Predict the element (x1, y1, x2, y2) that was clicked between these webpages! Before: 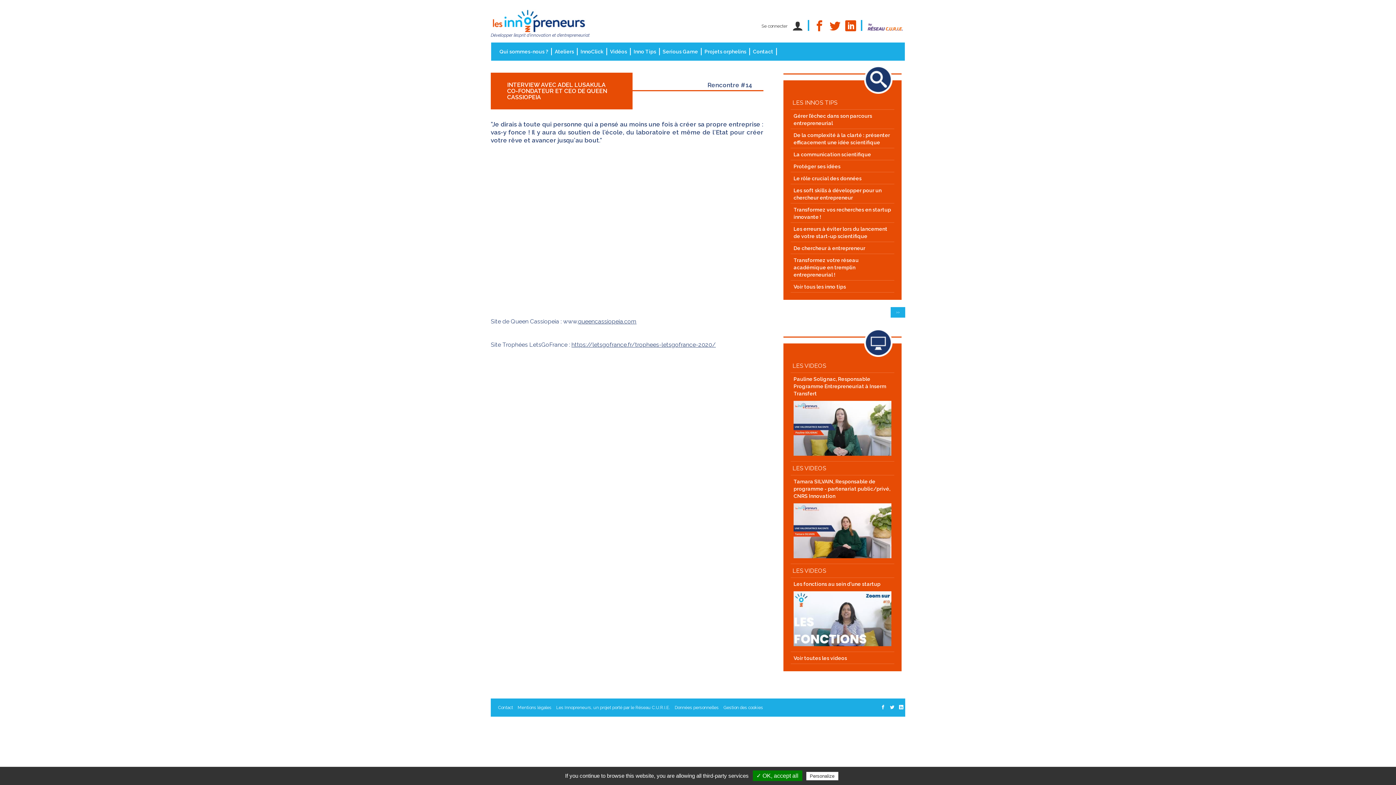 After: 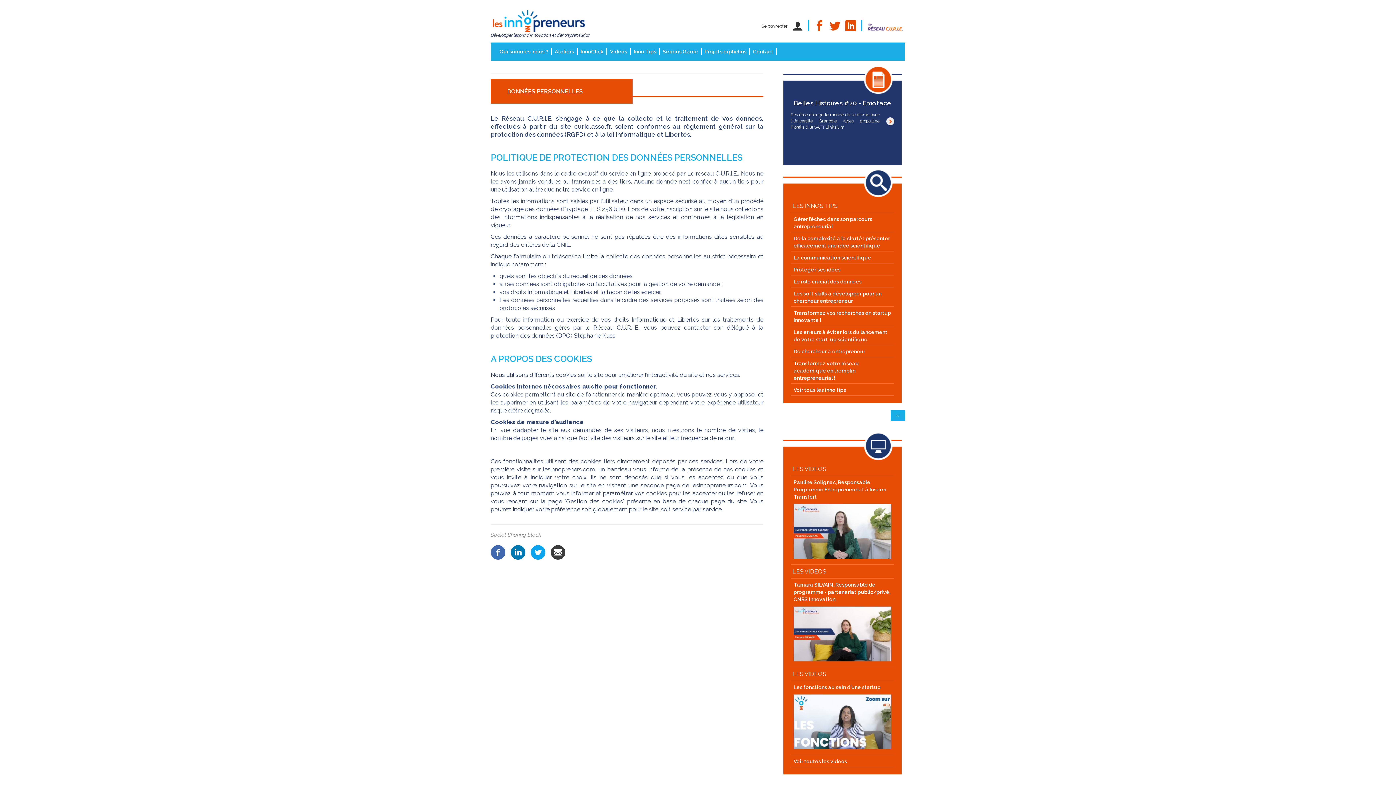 Action: bbox: (674, 705, 718, 710) label: Données personnelles